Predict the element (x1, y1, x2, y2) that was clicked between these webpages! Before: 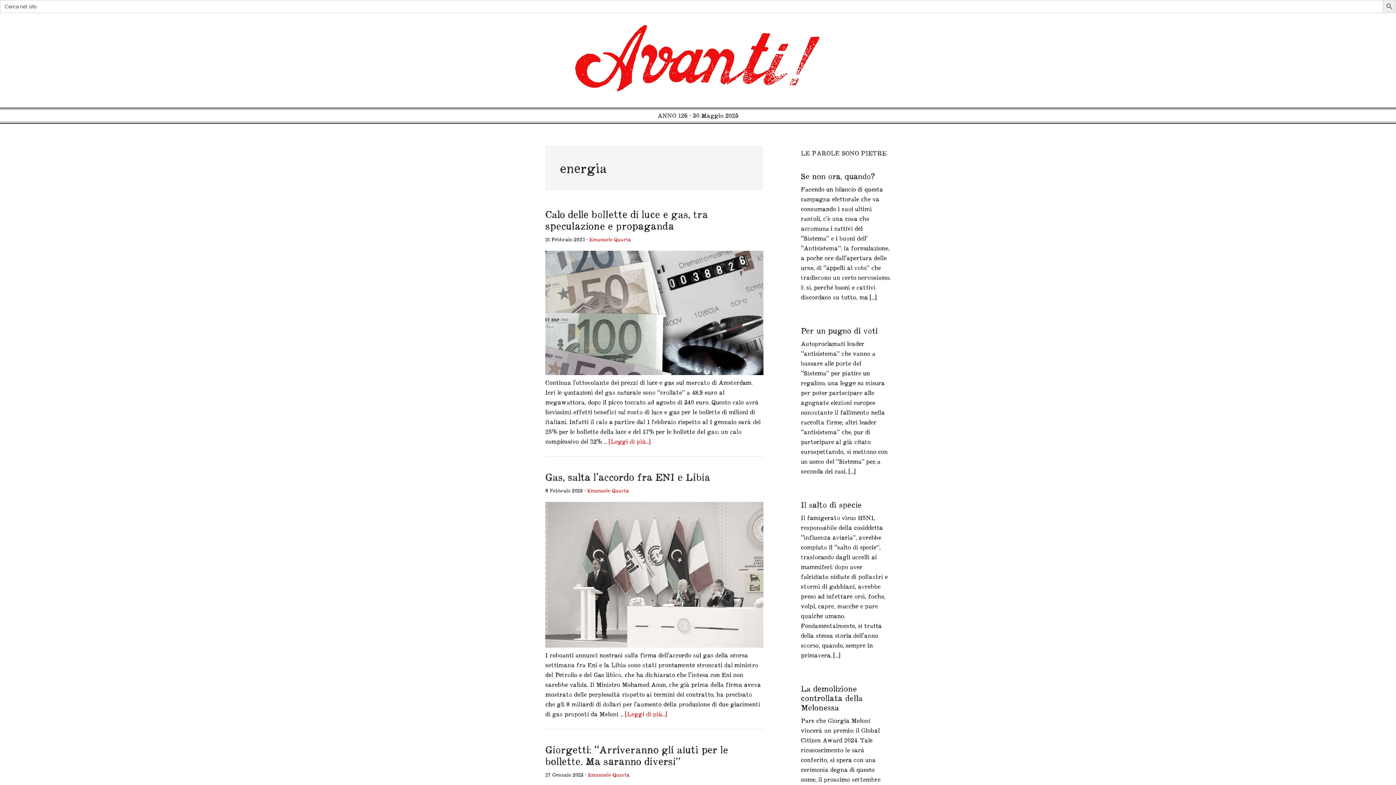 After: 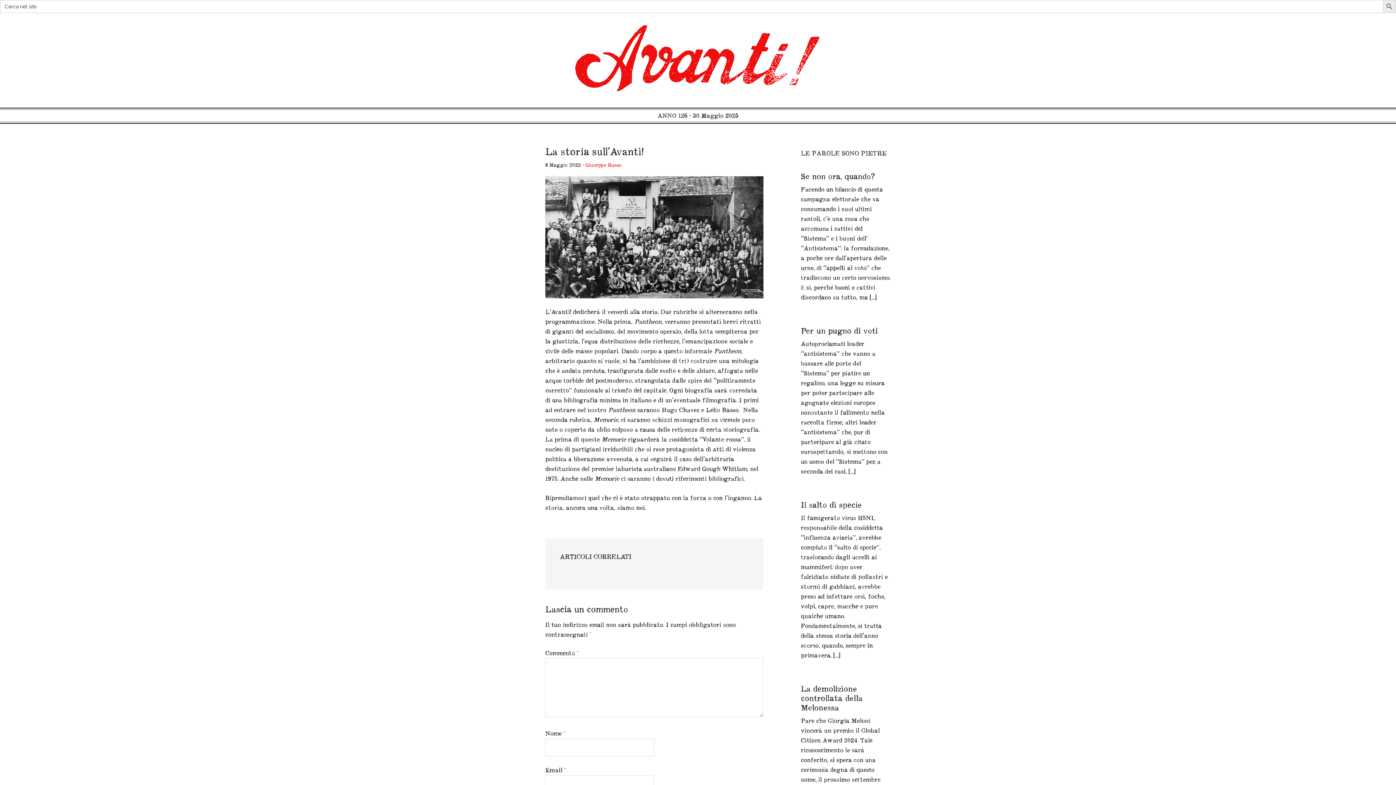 Action: label: ANNO 126 bbox: (657, 111, 687, 119)